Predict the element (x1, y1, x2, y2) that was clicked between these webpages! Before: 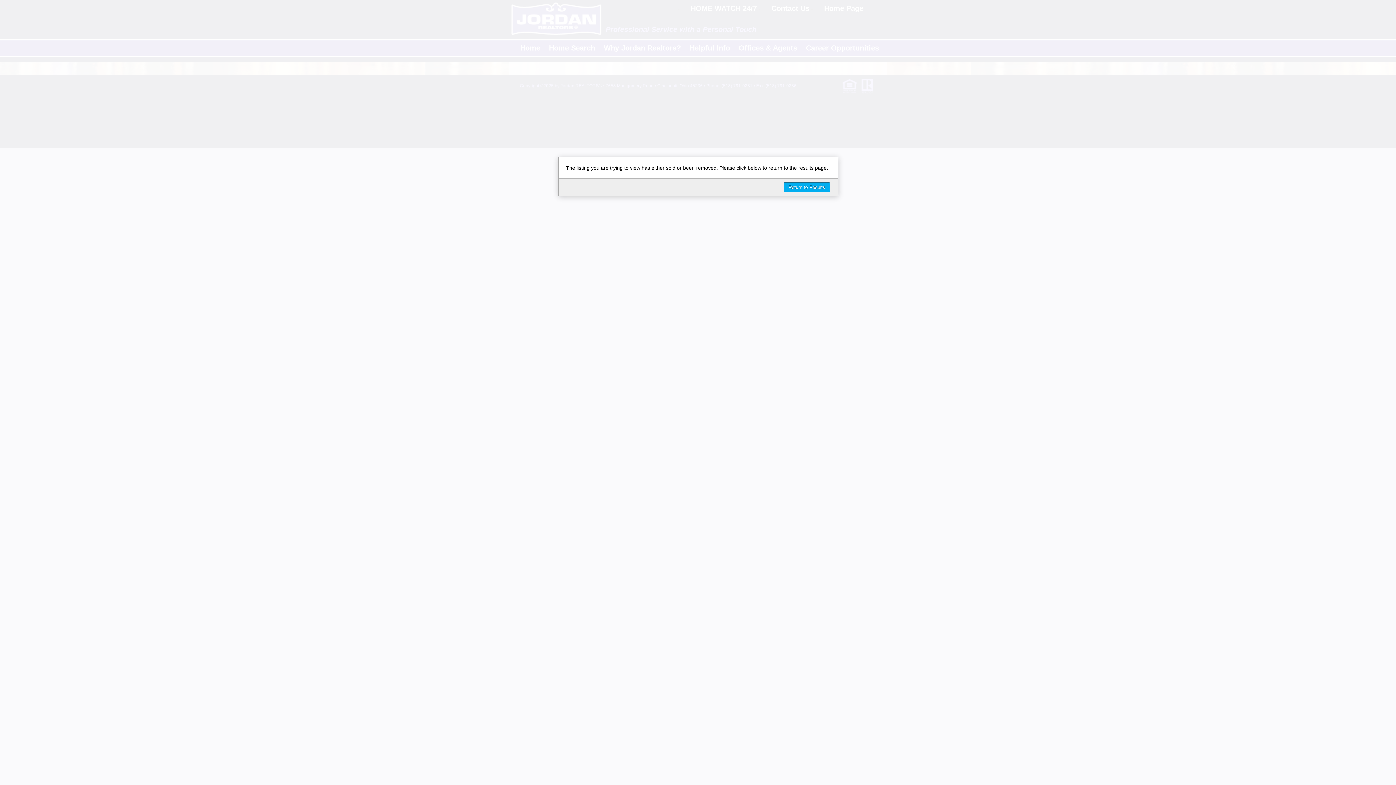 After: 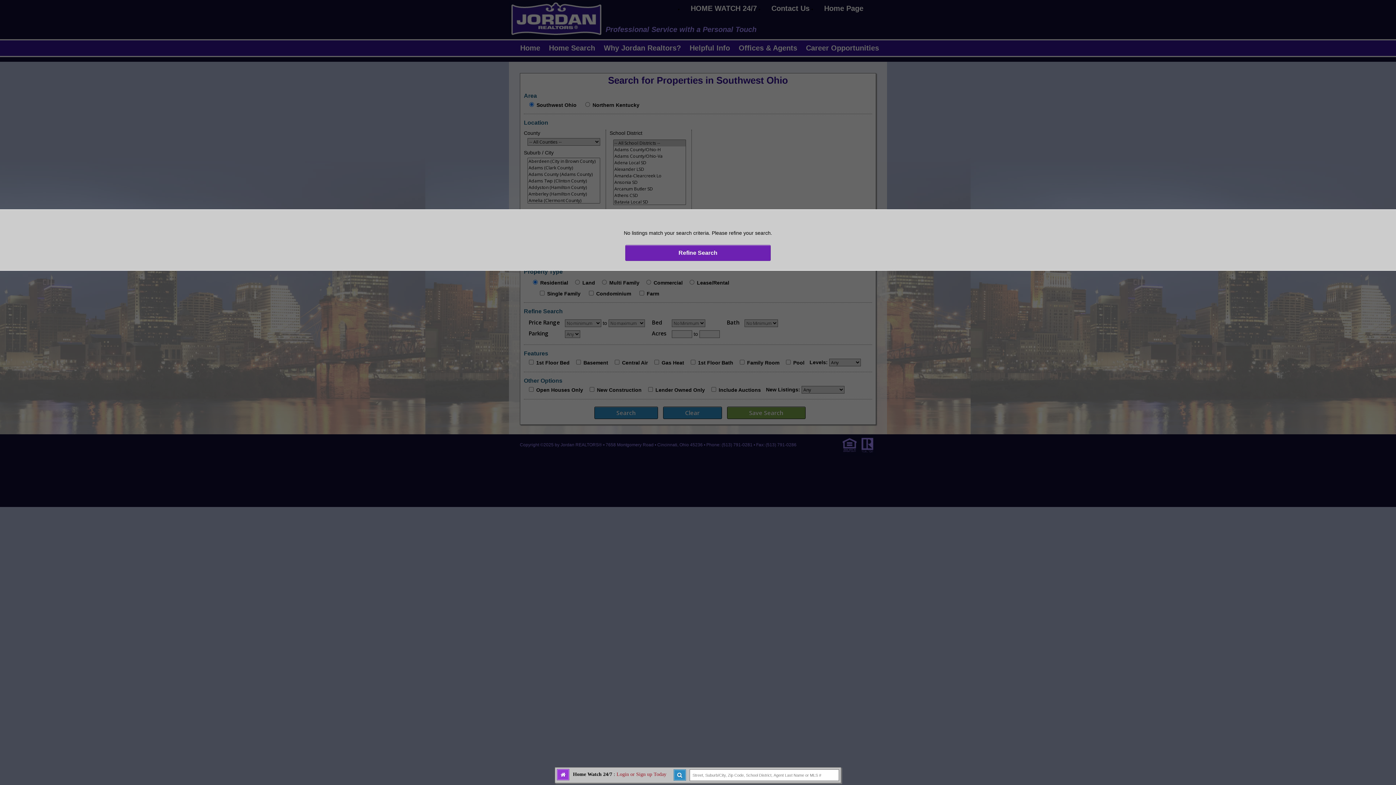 Action: bbox: (784, 182, 830, 192) label: Return to Results